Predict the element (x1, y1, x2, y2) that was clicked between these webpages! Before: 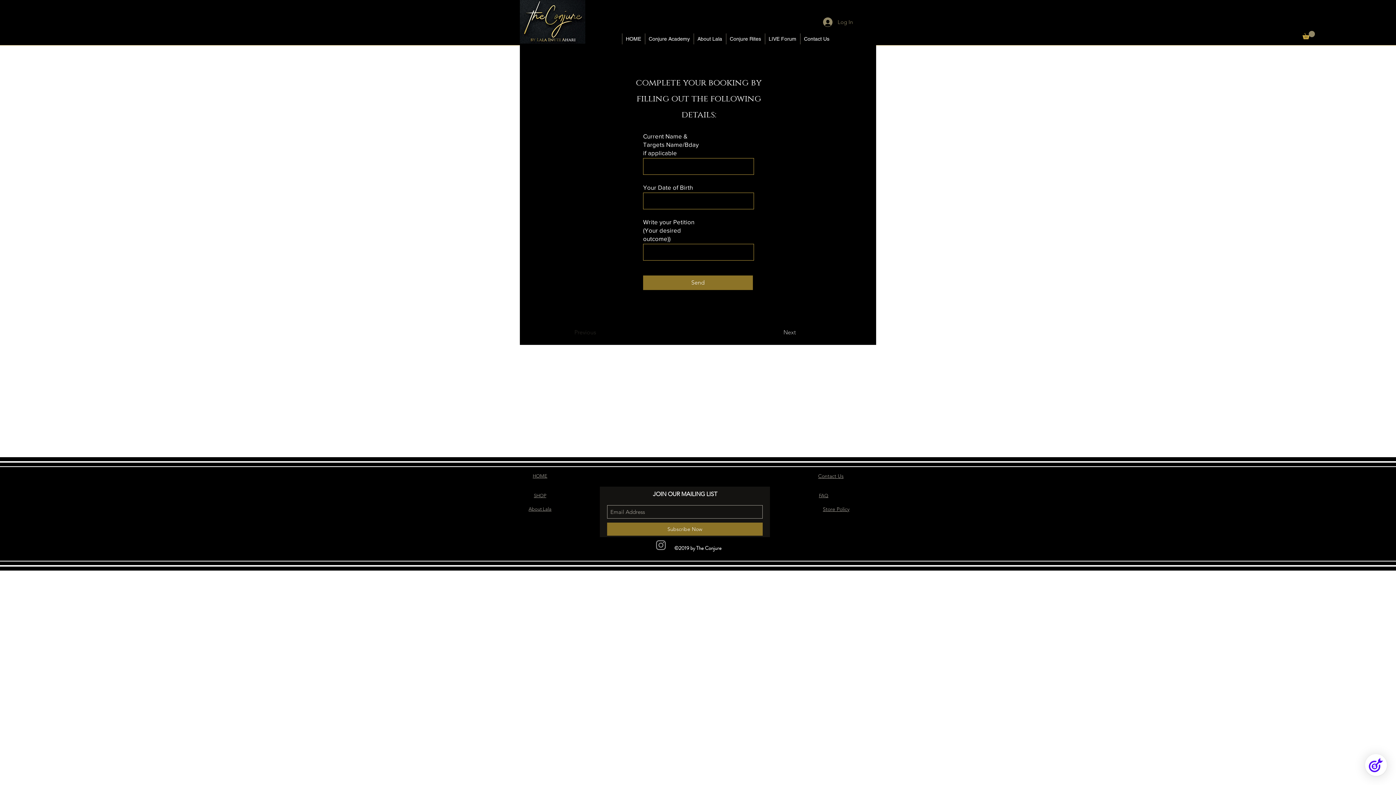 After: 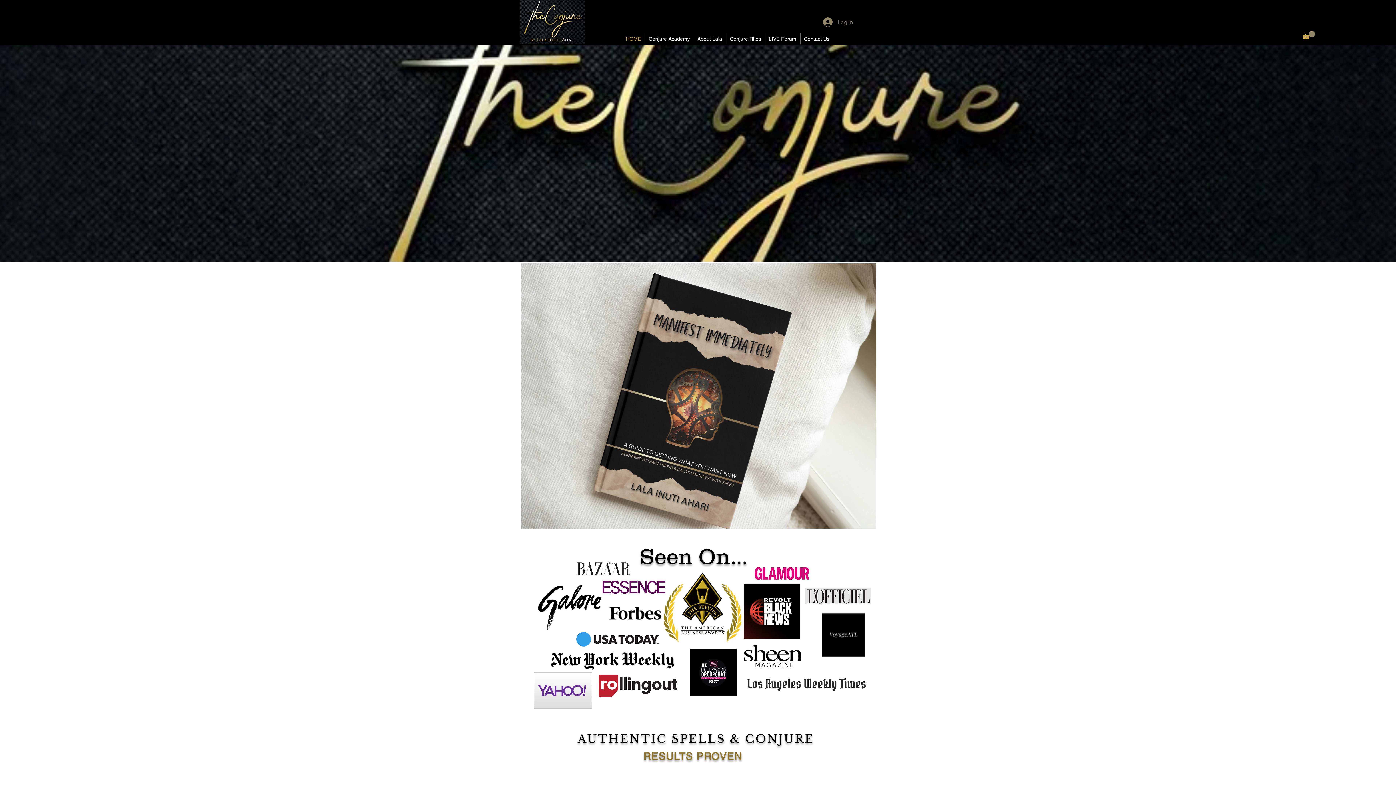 Action: label: HOME bbox: (622, 33, 644, 44)